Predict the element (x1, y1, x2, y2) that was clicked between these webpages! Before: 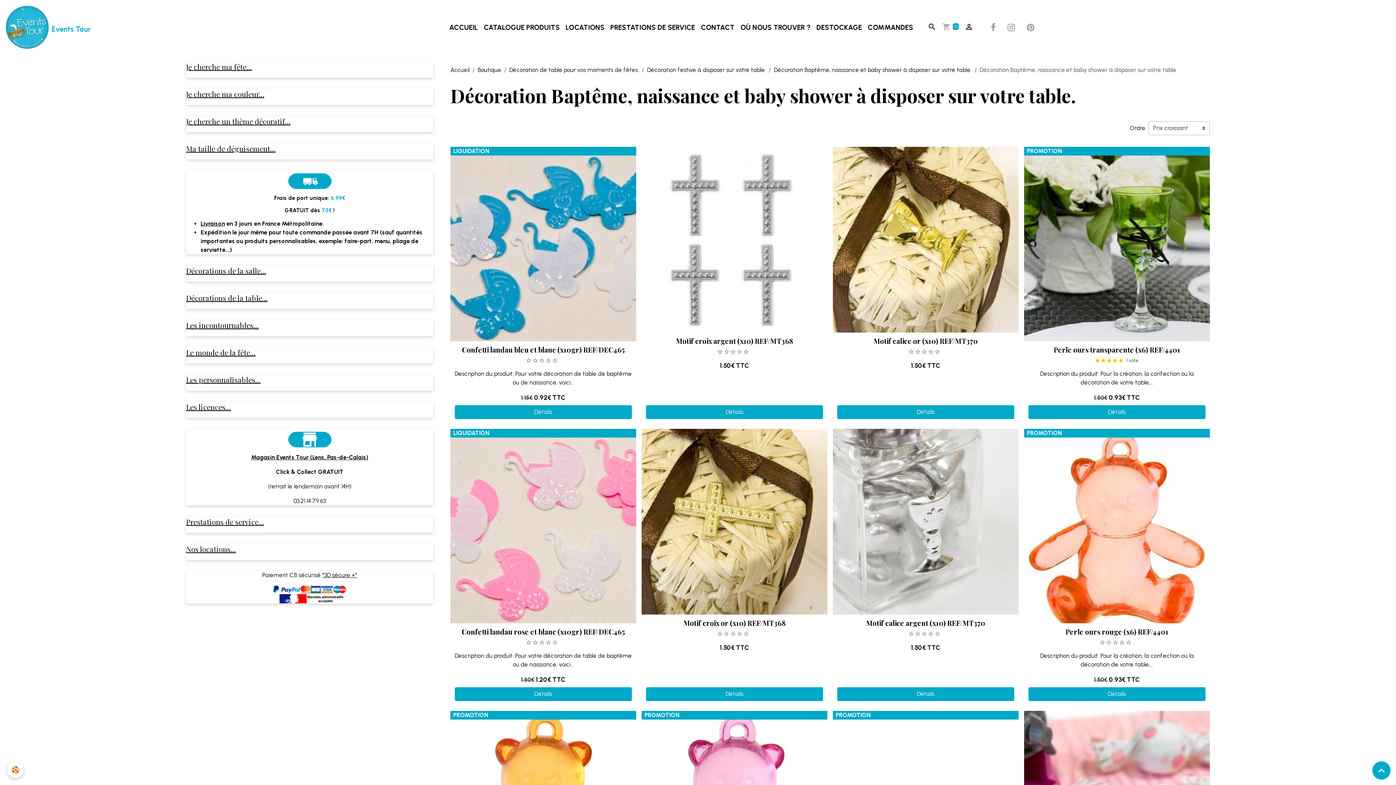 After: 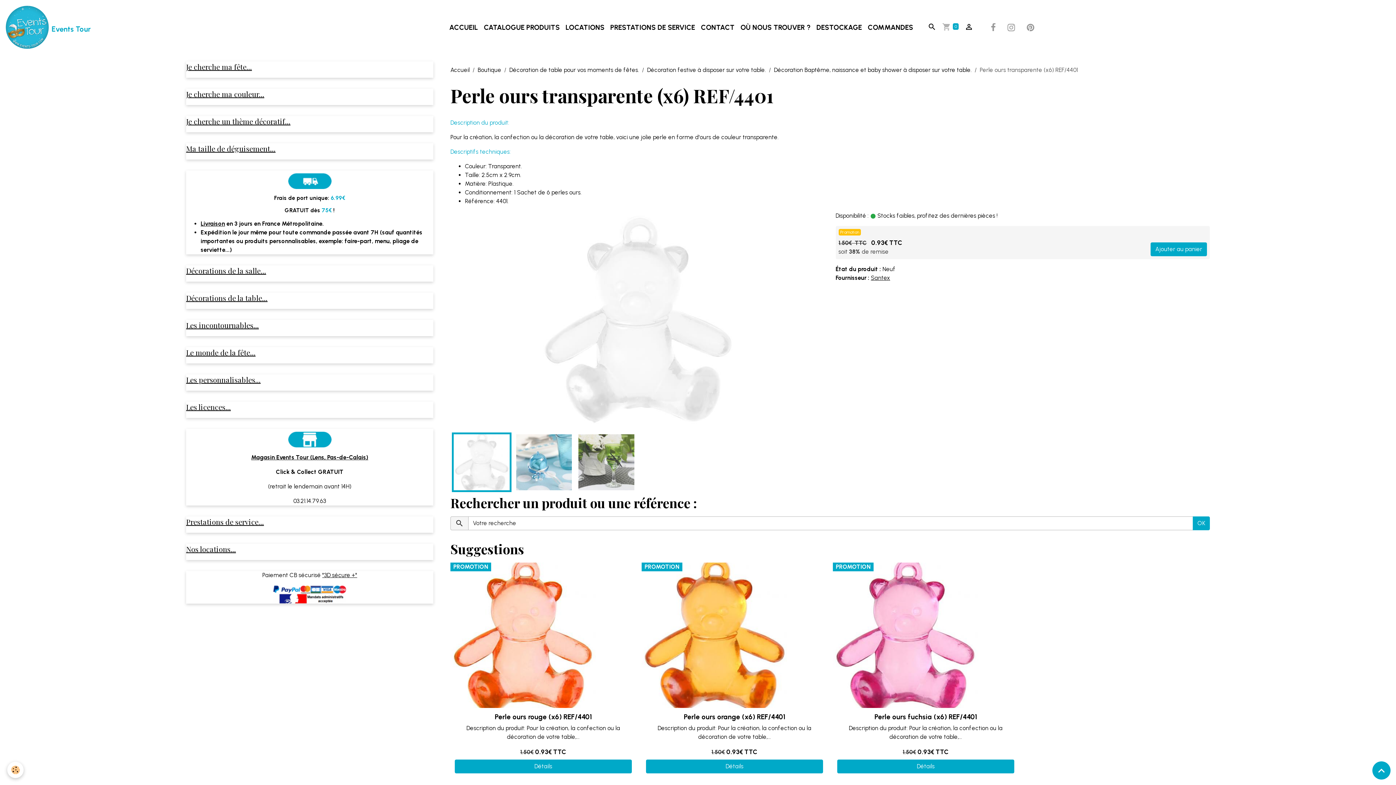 Action: bbox: (1028, 405, 1205, 419) label: Détails